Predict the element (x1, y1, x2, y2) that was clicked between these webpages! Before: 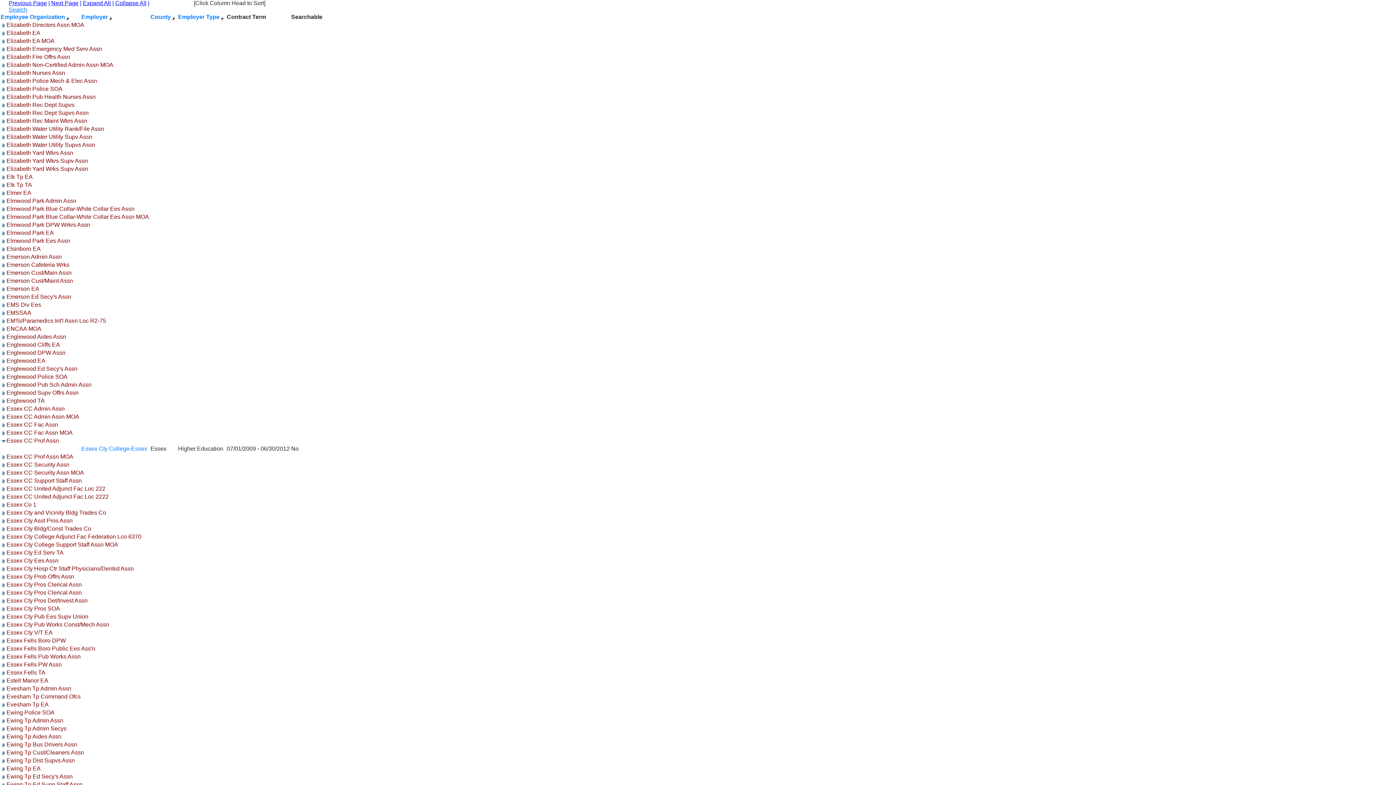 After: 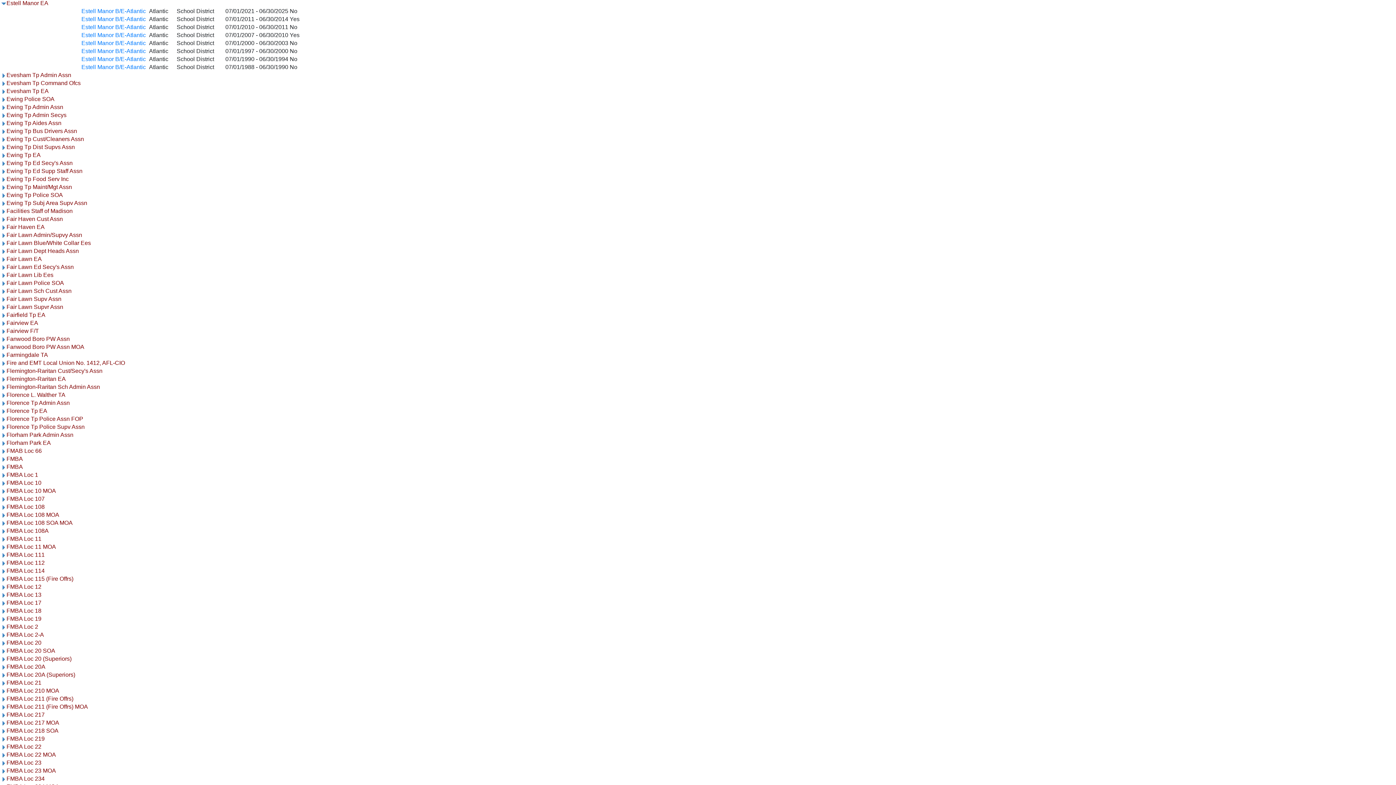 Action: bbox: (0, 677, 6, 684)